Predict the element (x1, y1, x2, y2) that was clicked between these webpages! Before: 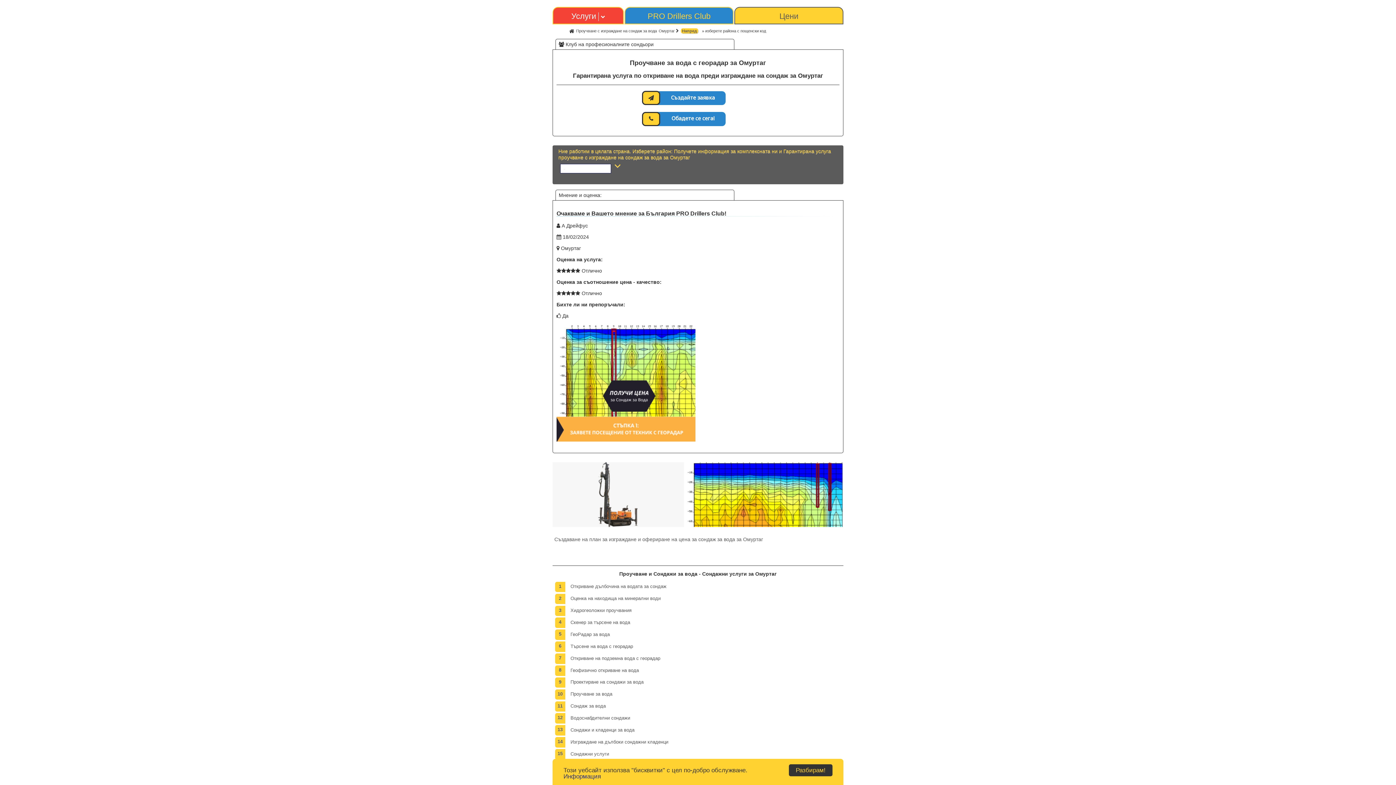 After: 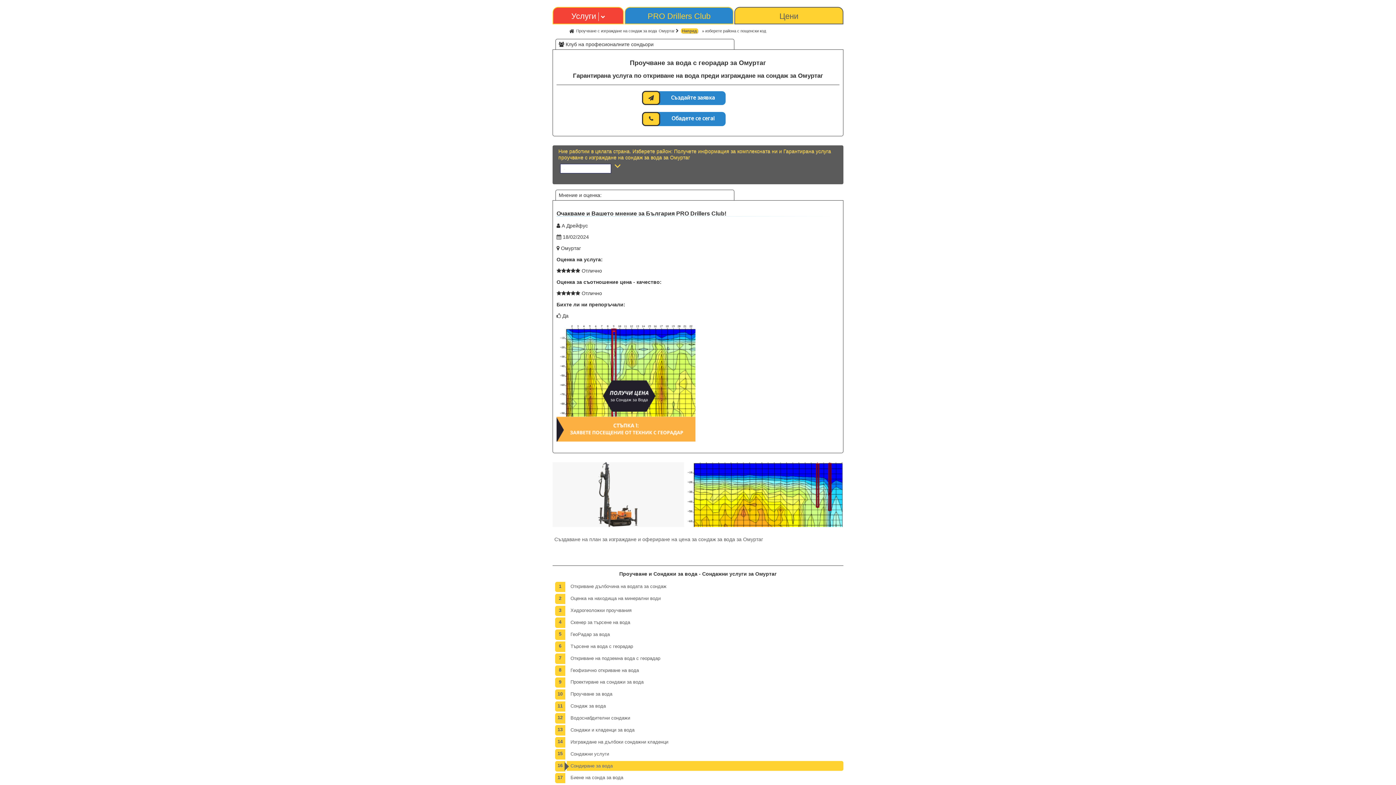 Action: label: Разбирам! bbox: (789, 764, 832, 776)